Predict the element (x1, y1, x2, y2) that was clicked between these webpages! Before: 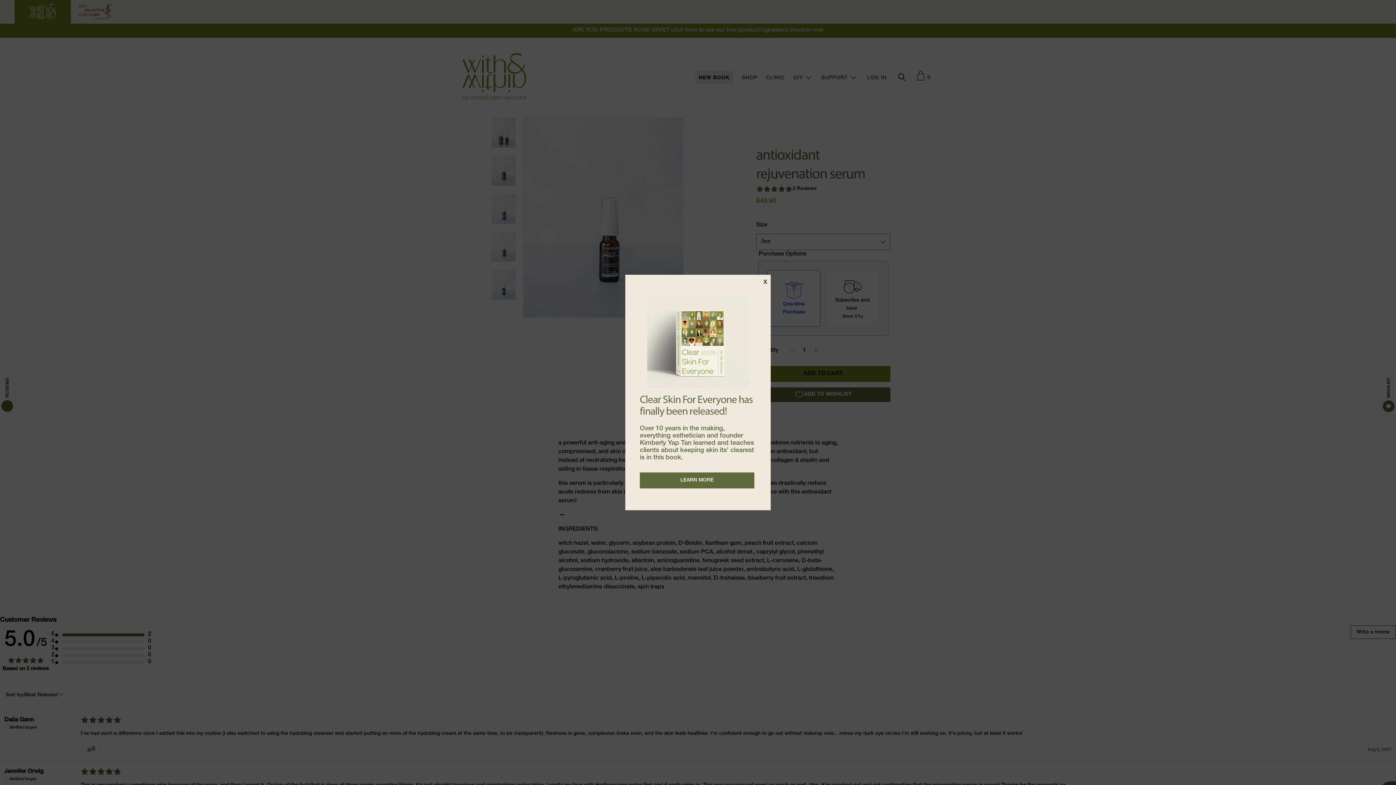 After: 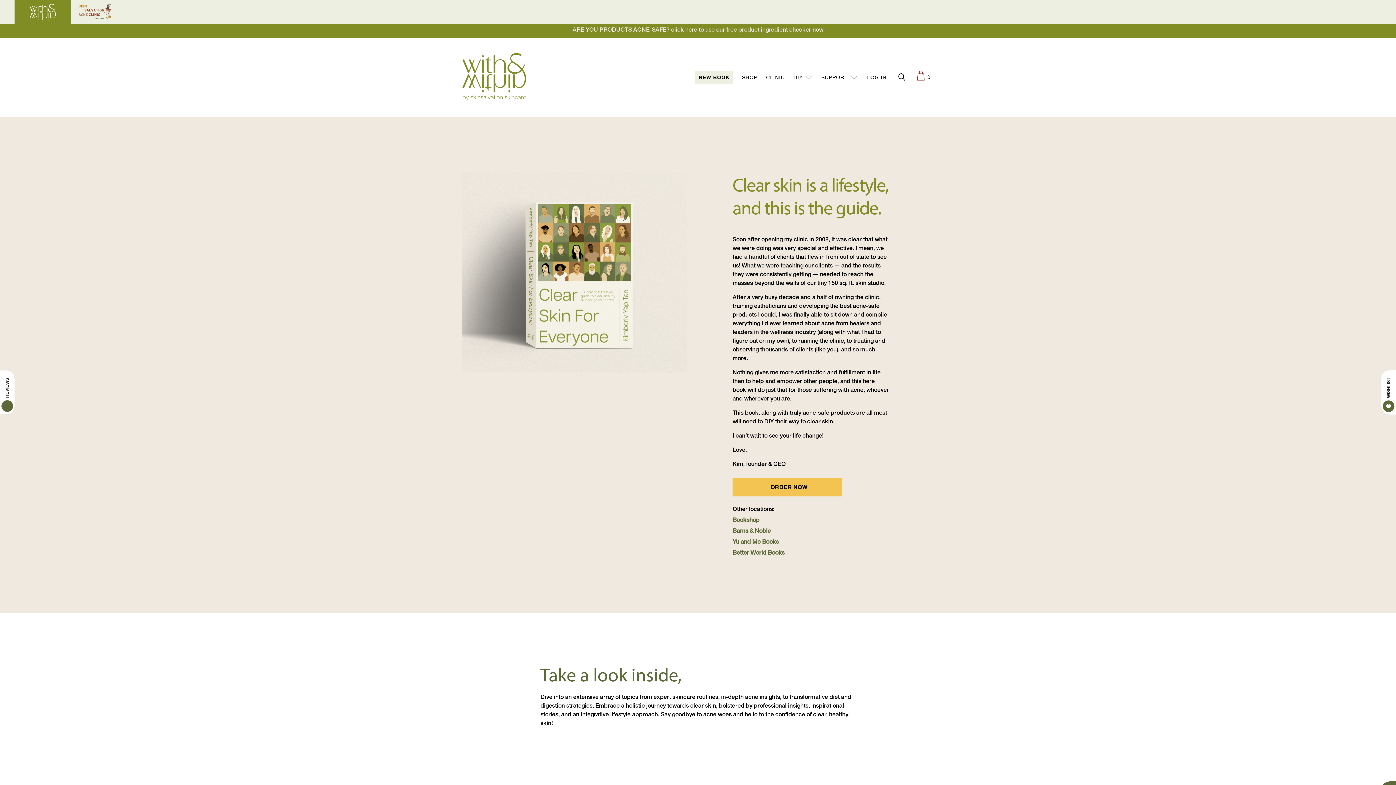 Action: bbox: (640, 472, 754, 488) label: LEARN MORE